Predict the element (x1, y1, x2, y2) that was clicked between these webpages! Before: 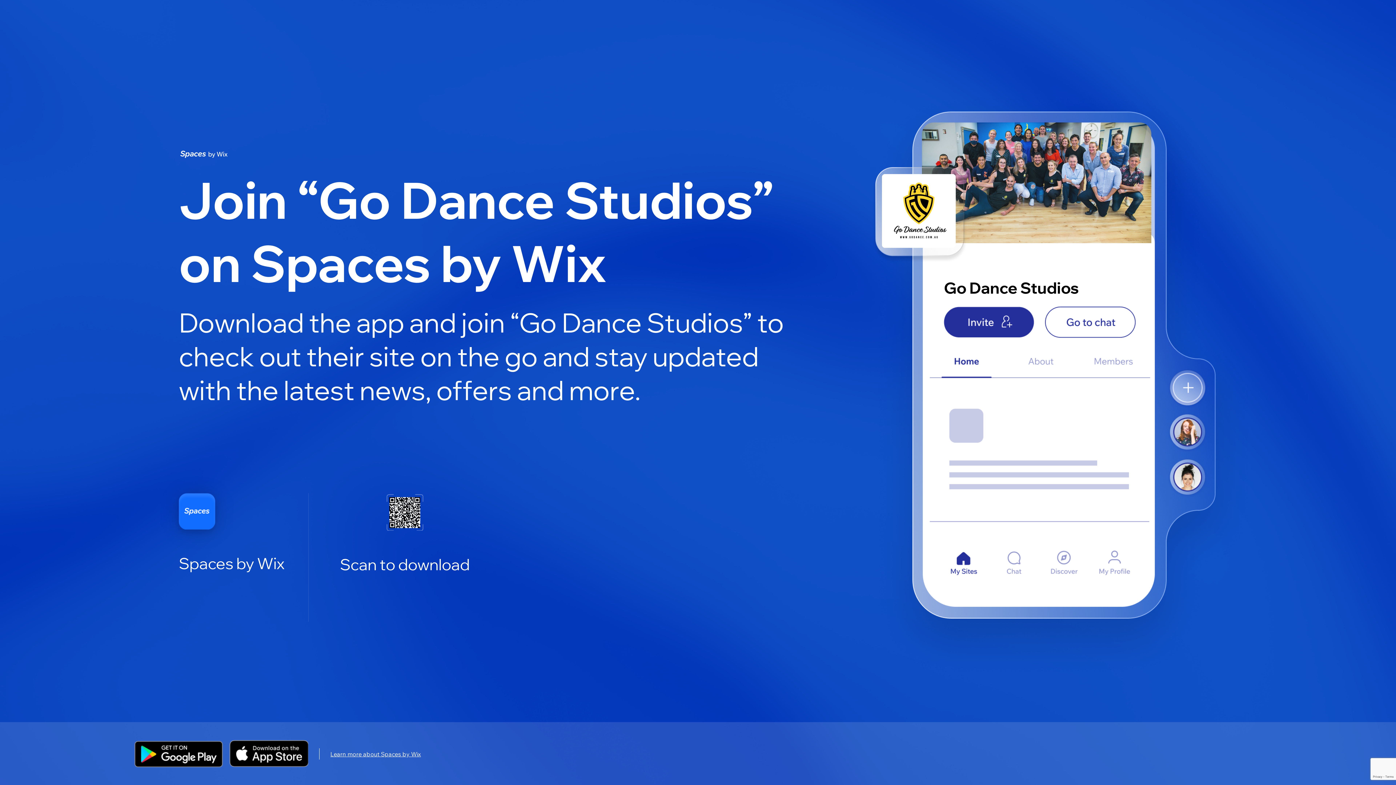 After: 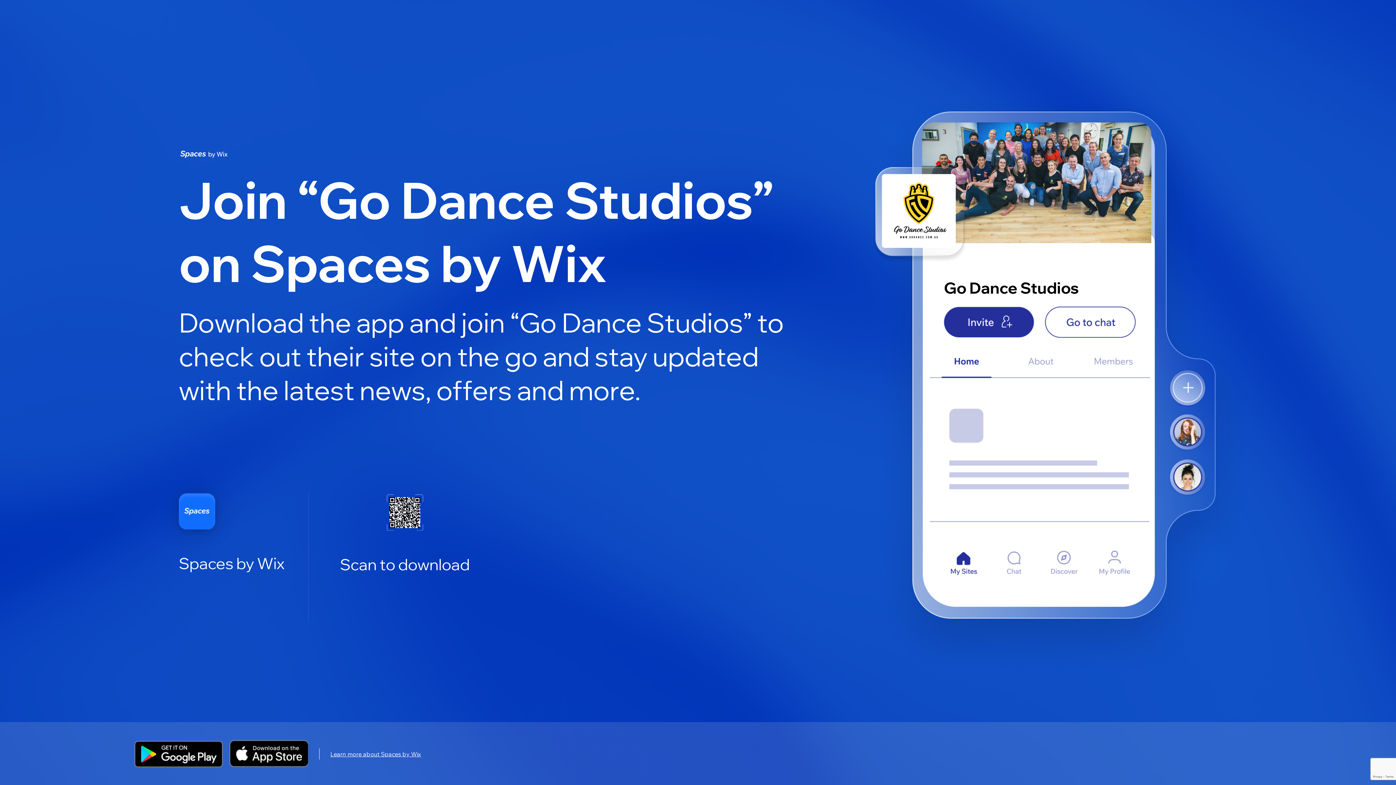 Action: label: Learn more about Spaces by Wix bbox: (330, 750, 421, 758)